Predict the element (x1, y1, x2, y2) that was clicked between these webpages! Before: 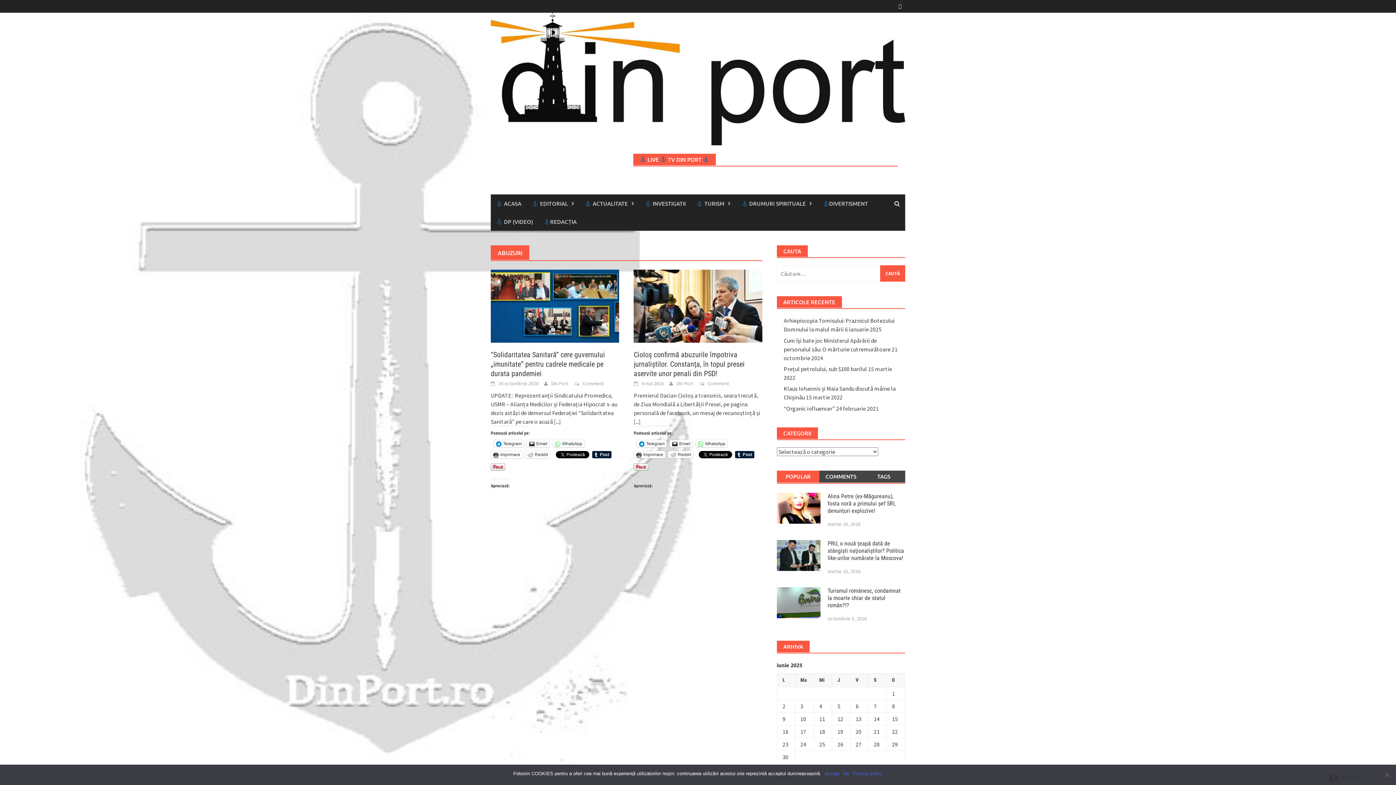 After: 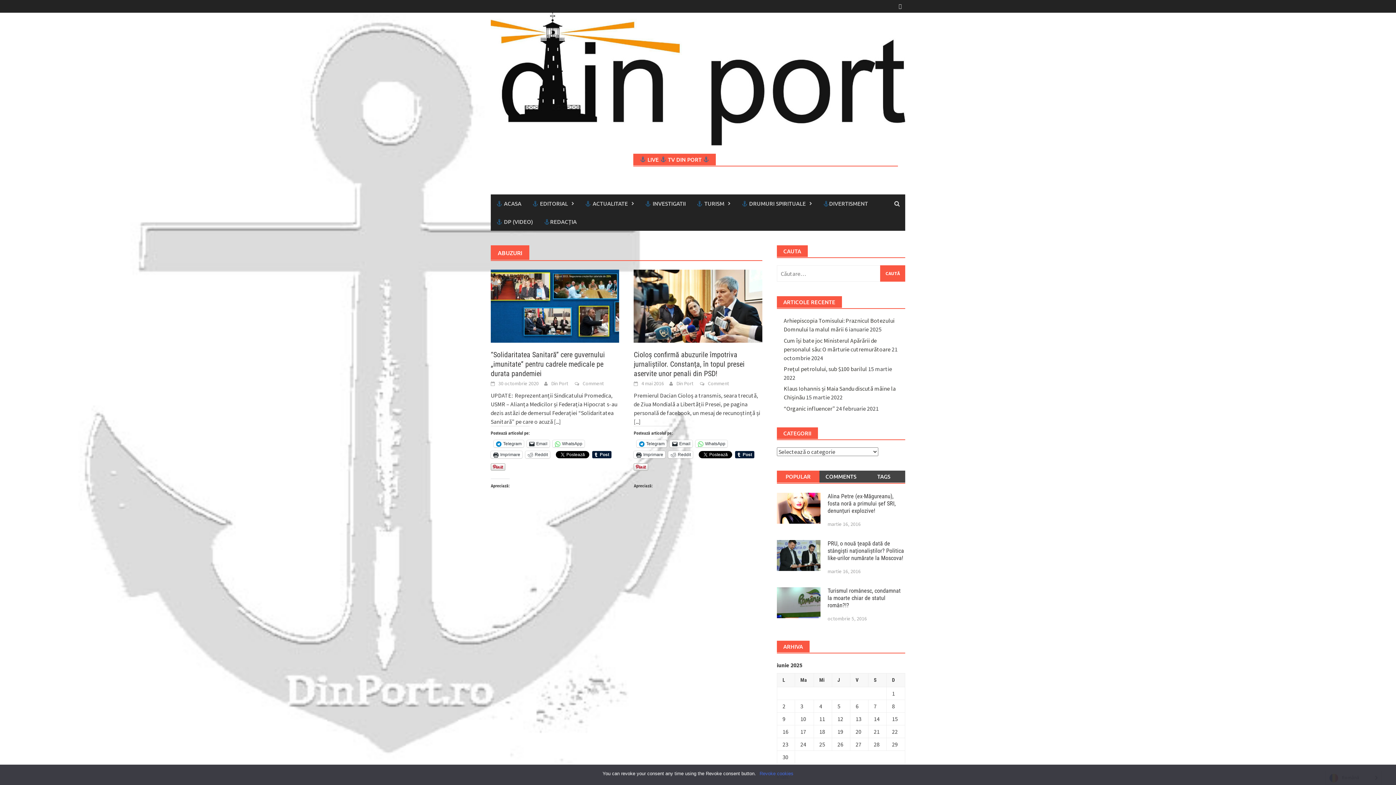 Action: label: Accept bbox: (825, 770, 840, 777)